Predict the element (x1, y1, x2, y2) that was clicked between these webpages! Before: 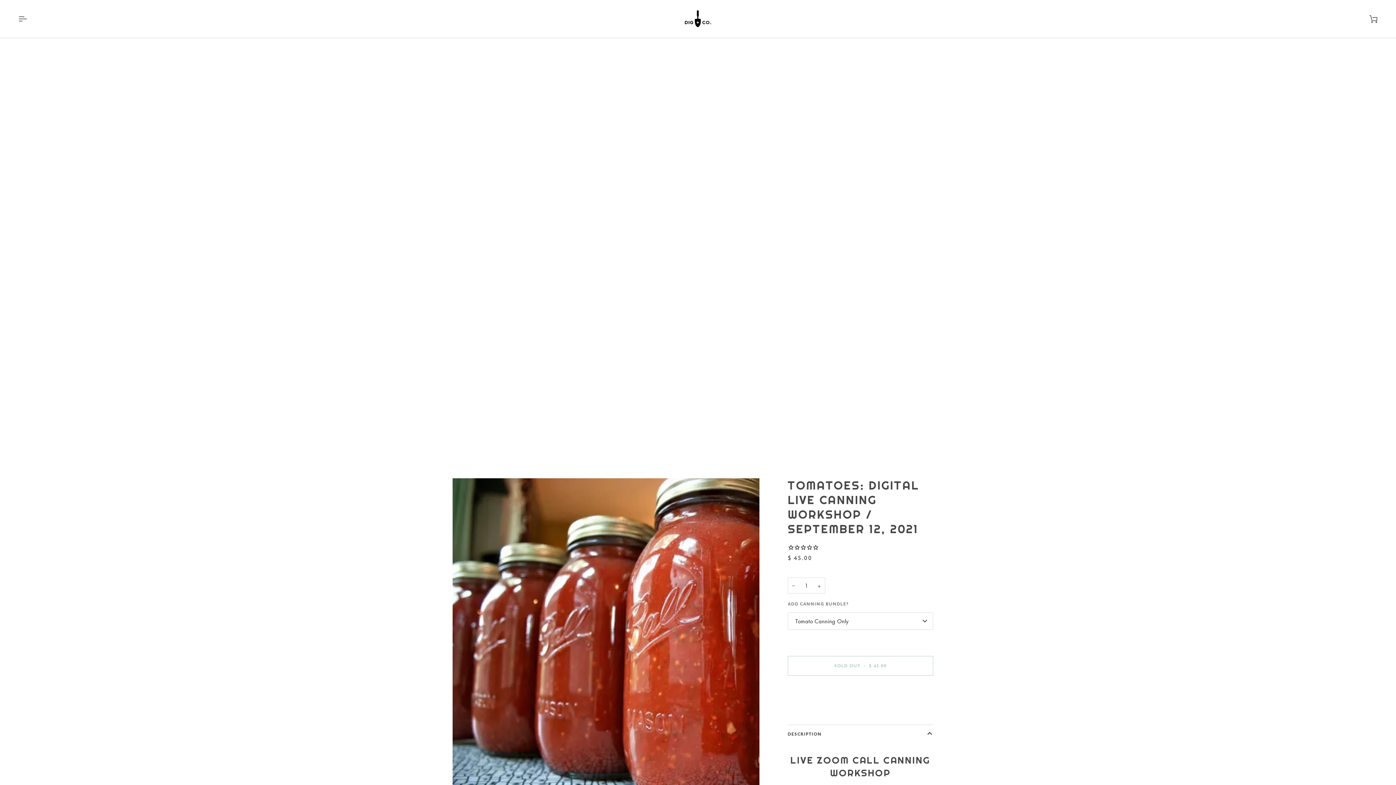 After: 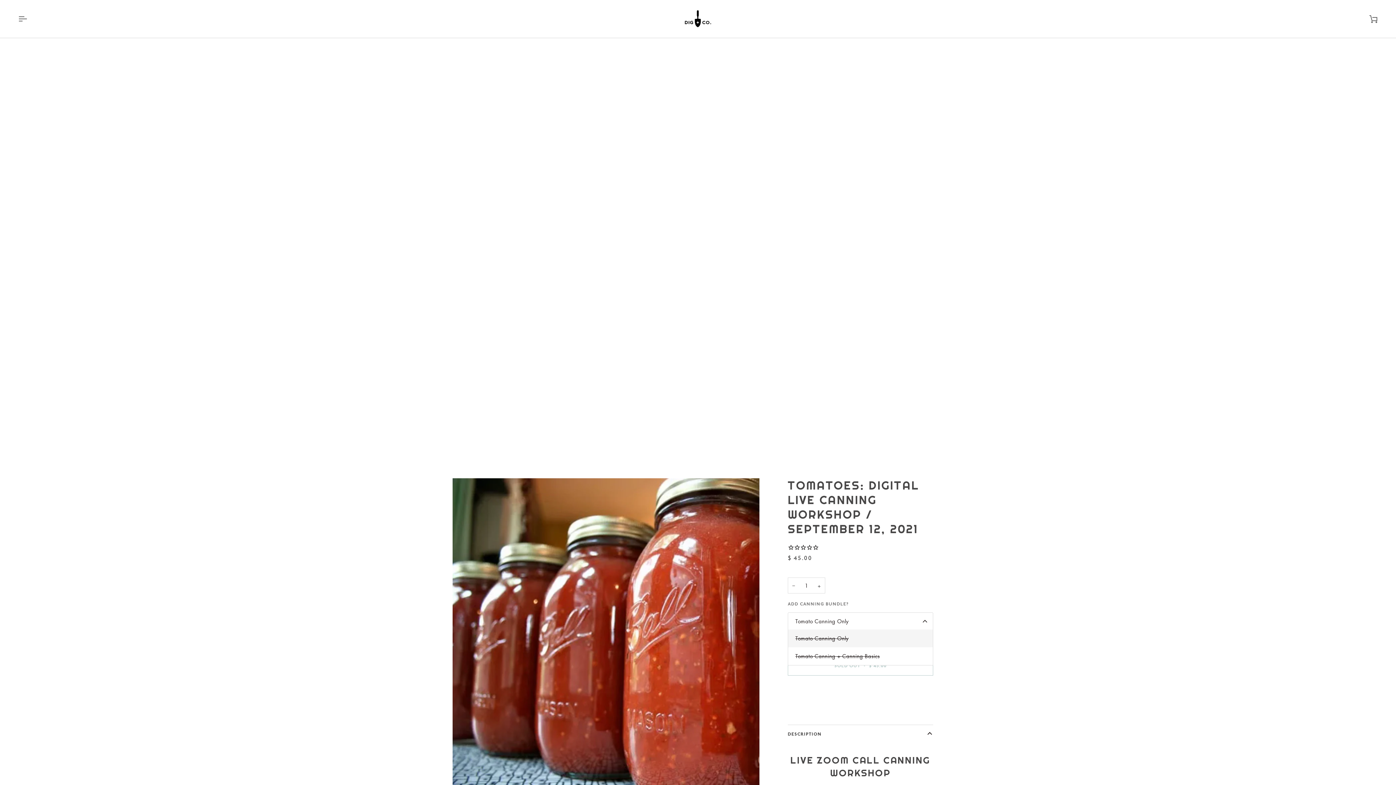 Action: label: Tomato Canning Only bbox: (787, 604, 933, 621)